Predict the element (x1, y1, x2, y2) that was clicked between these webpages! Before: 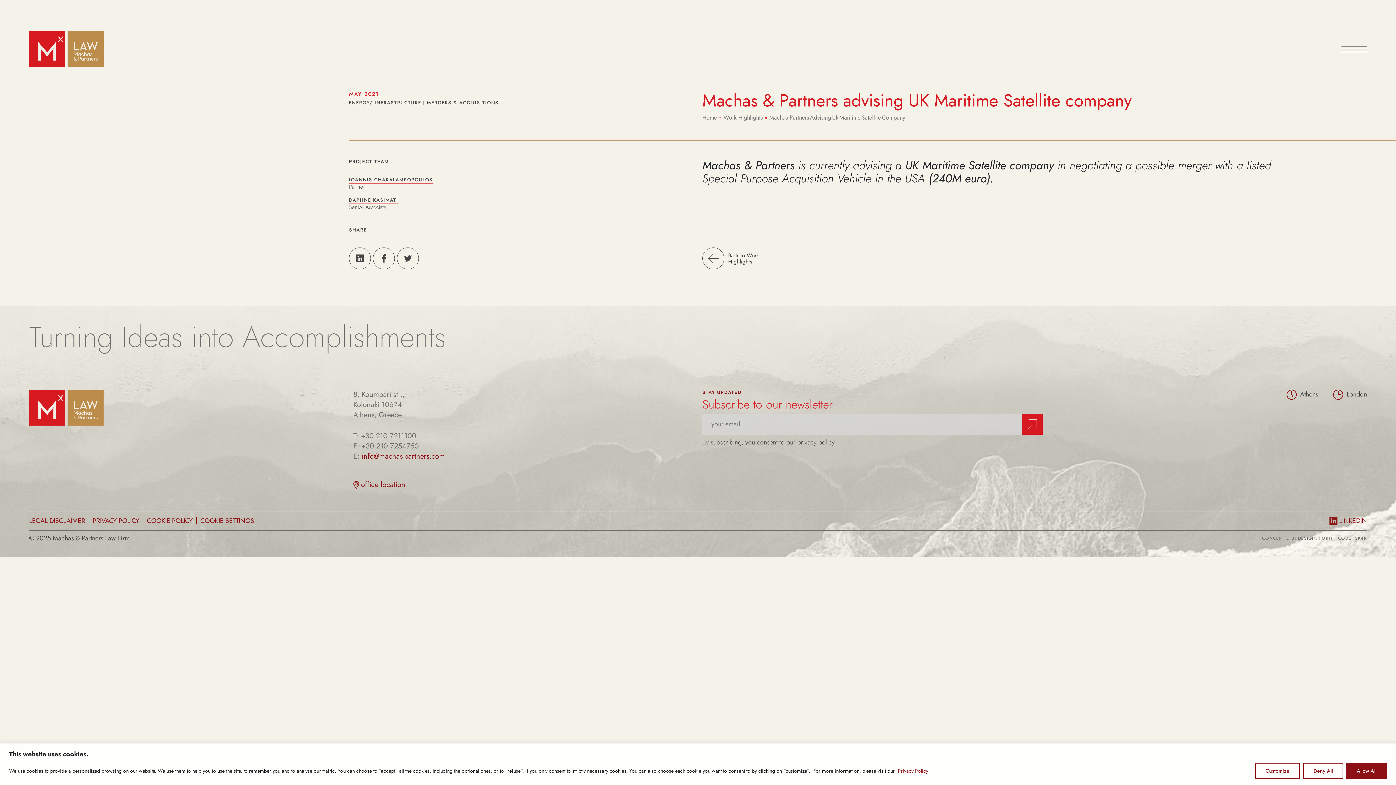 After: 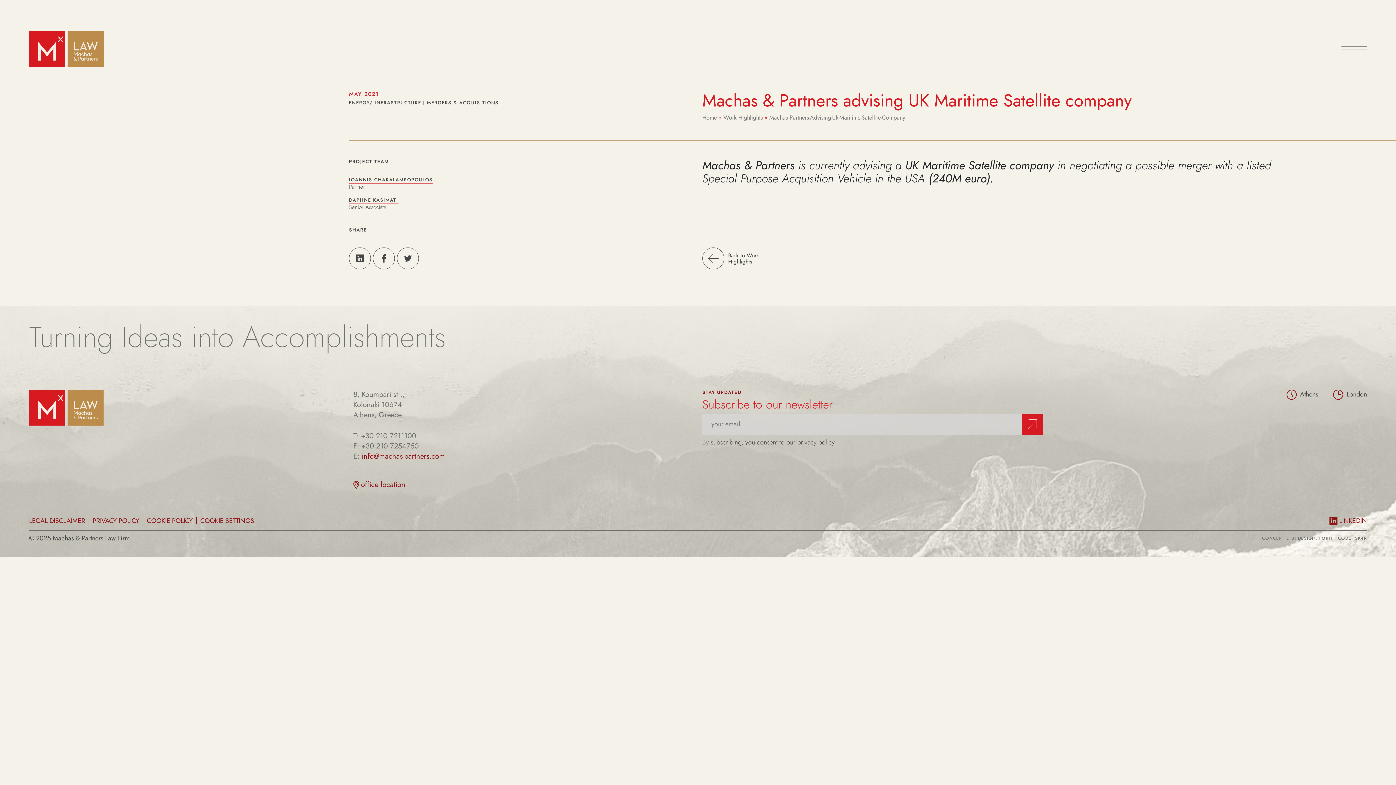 Action: label: Allow All bbox: (1346, 763, 1387, 779)